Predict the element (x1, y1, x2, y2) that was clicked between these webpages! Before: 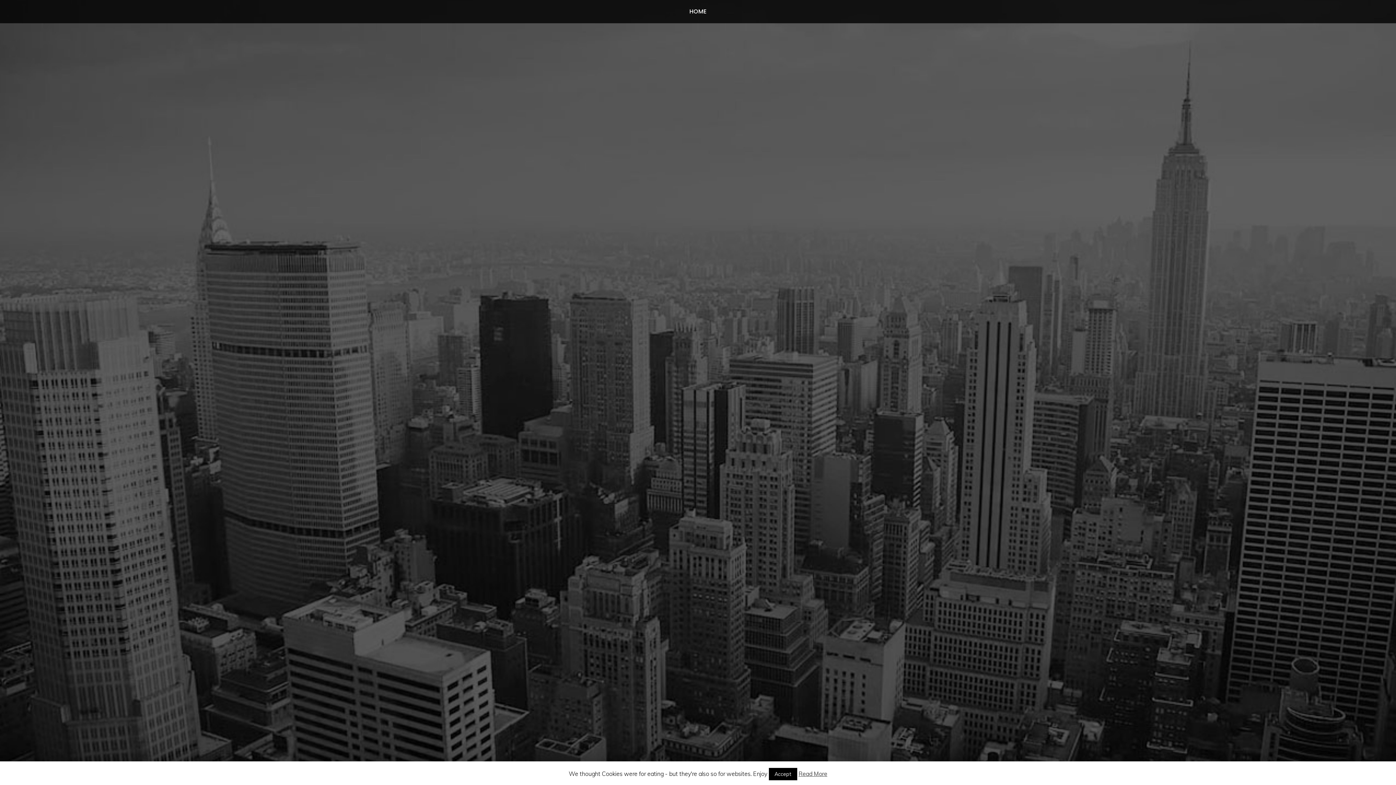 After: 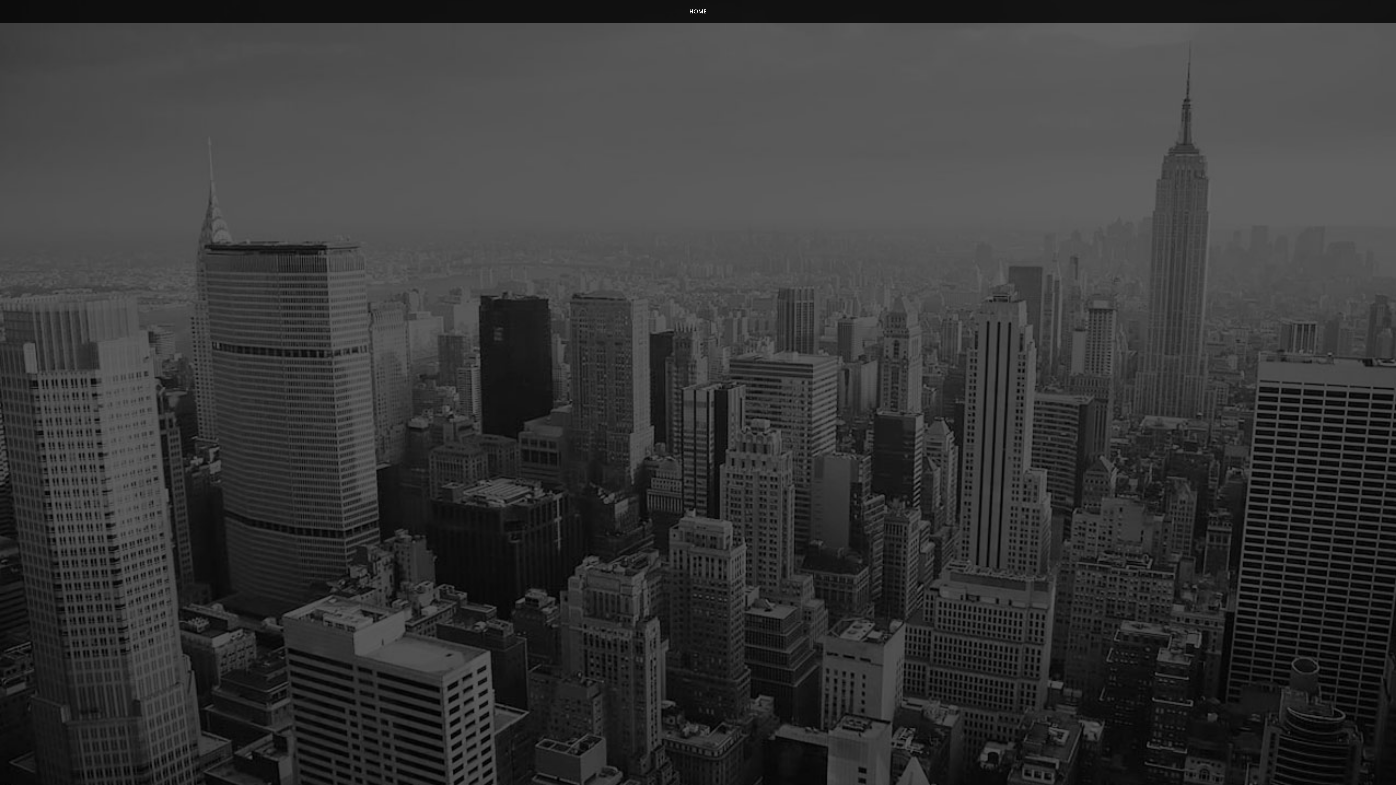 Action: label: Accept bbox: (768, 768, 797, 780)